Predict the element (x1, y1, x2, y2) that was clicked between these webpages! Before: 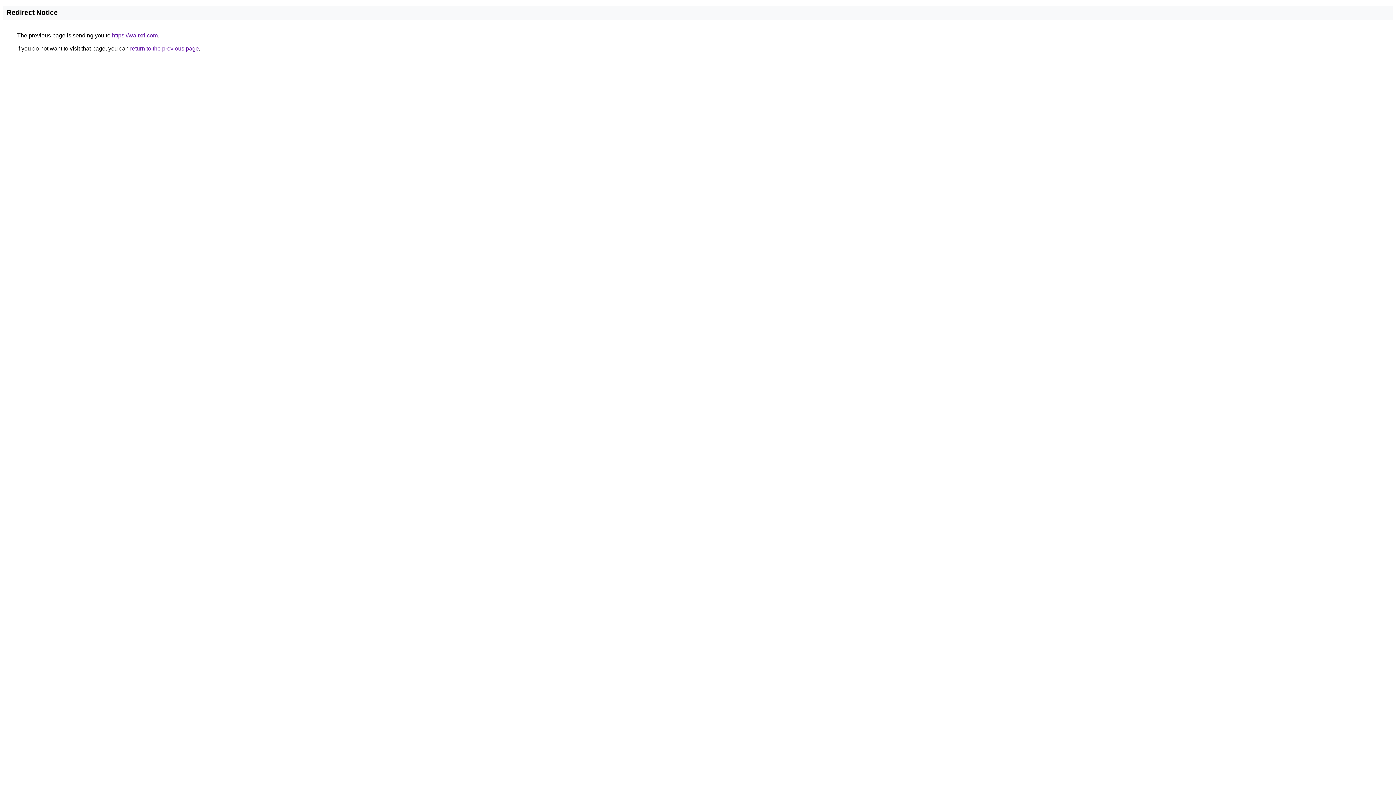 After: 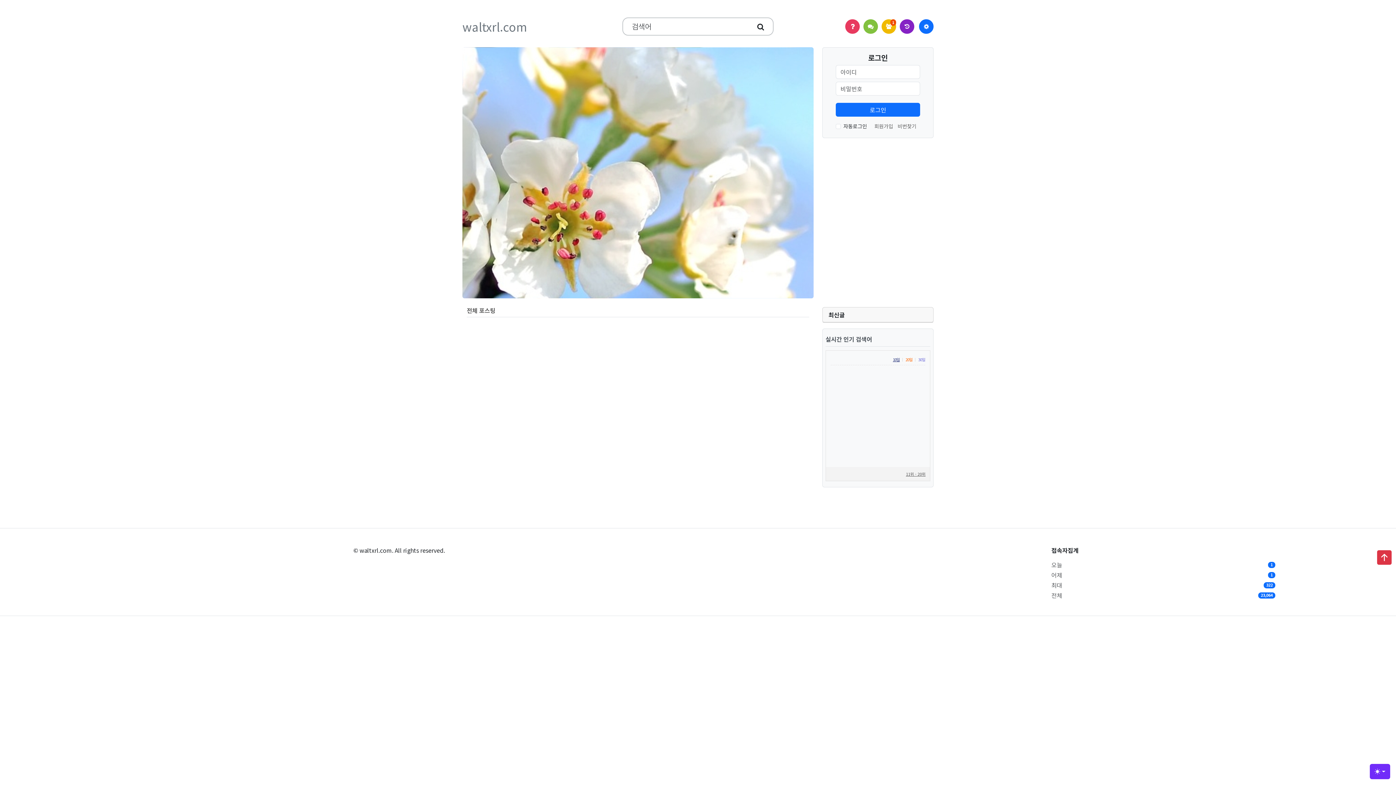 Action: label: https://waltxrl.com bbox: (112, 32, 157, 38)